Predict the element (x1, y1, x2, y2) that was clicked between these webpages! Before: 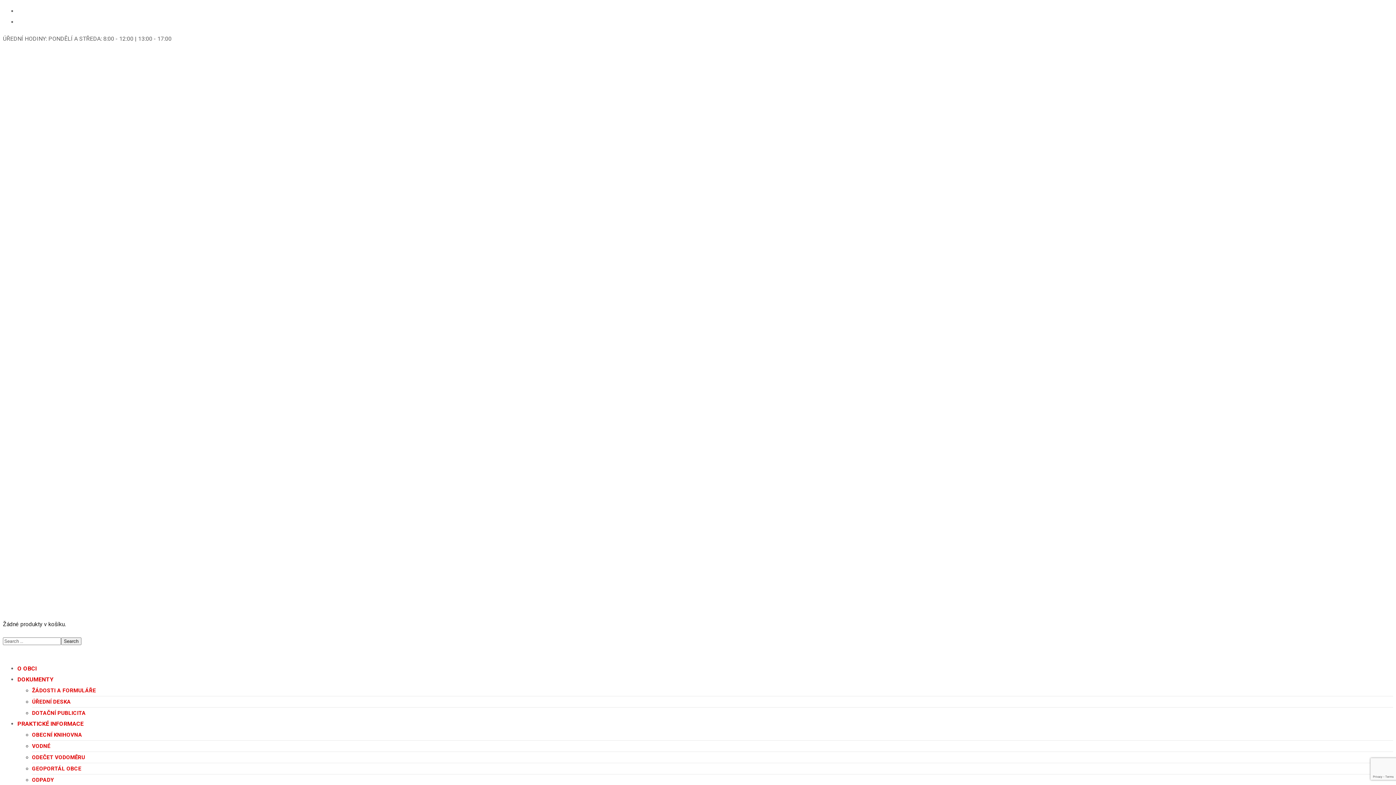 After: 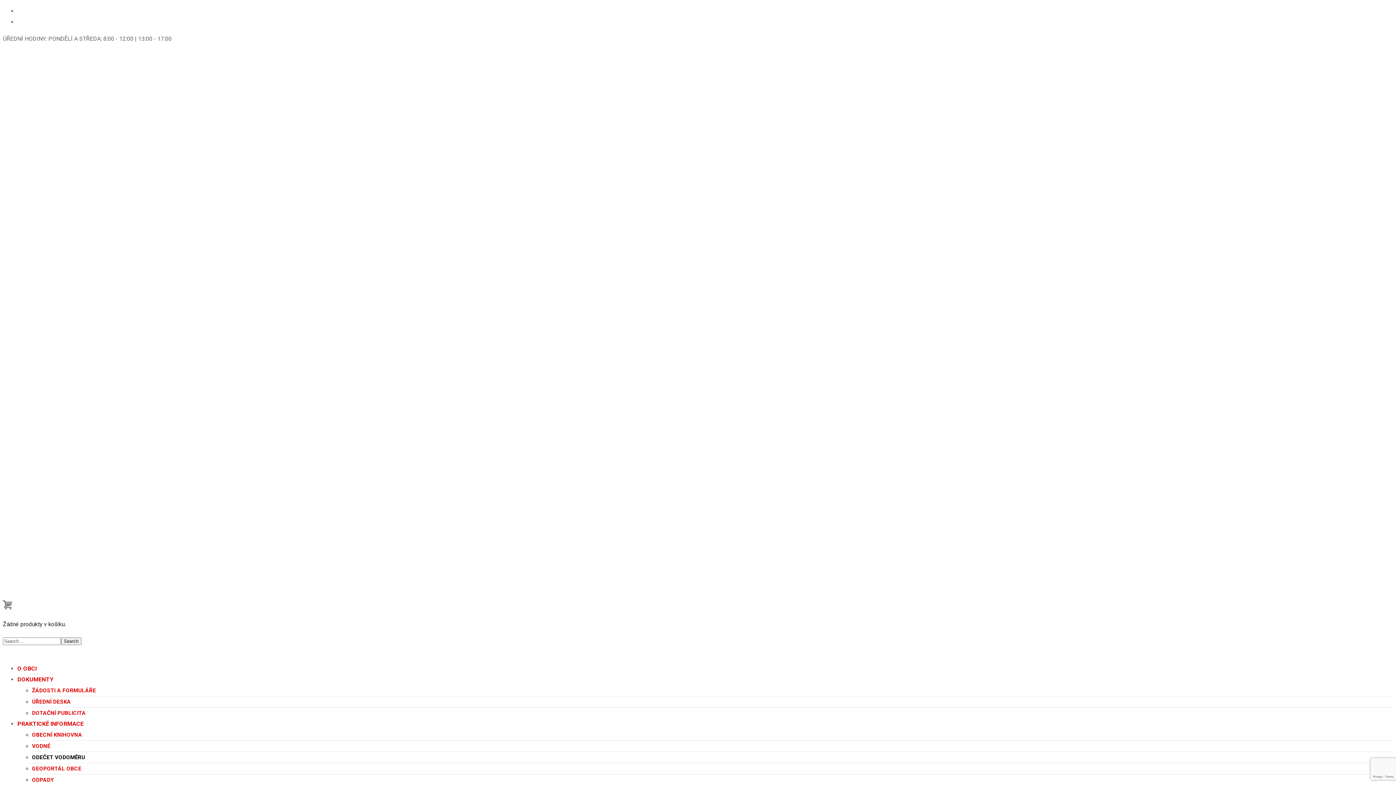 Action: bbox: (32, 754, 85, 760) label: ODEČET VODOMĚRU